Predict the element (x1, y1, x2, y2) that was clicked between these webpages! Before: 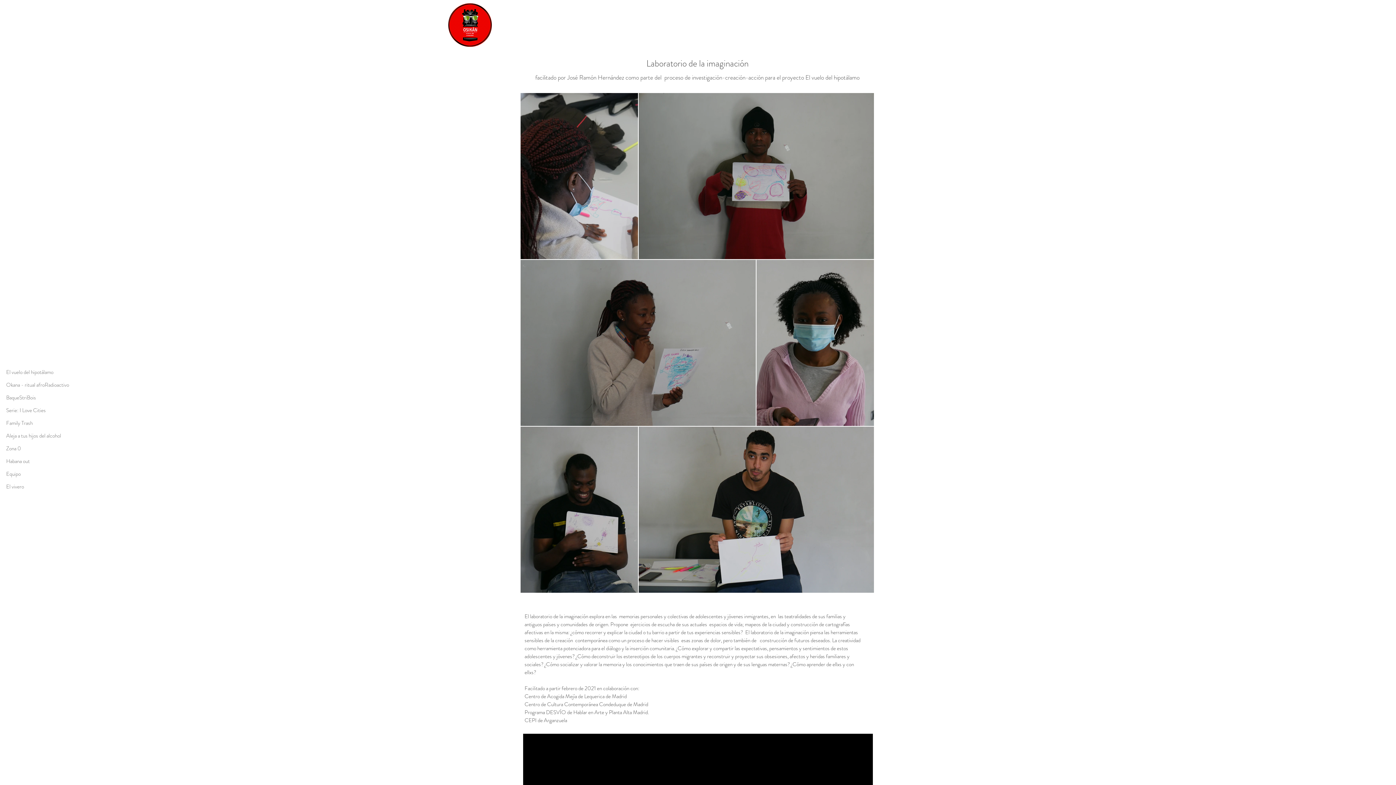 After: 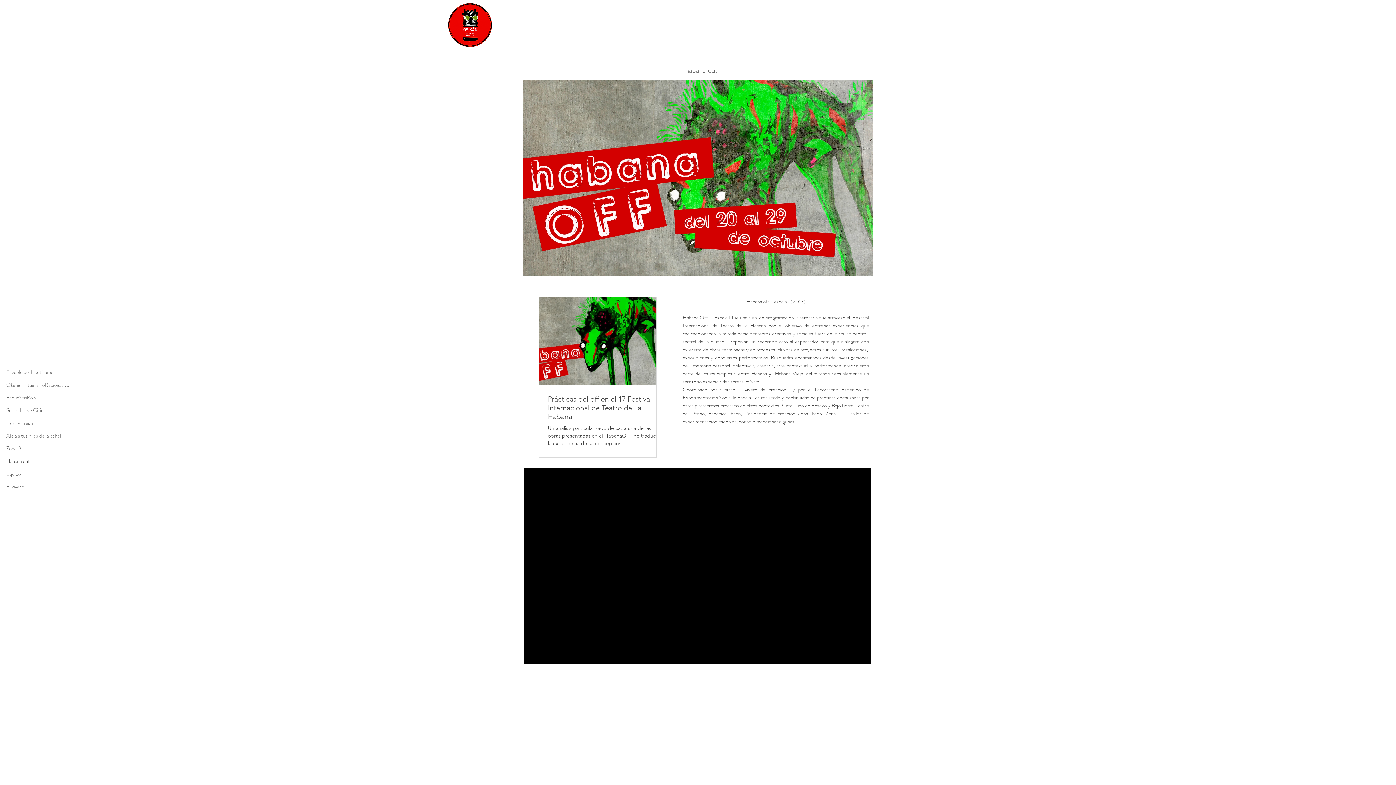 Action: label: Habana out bbox: (6, 455, 70, 468)